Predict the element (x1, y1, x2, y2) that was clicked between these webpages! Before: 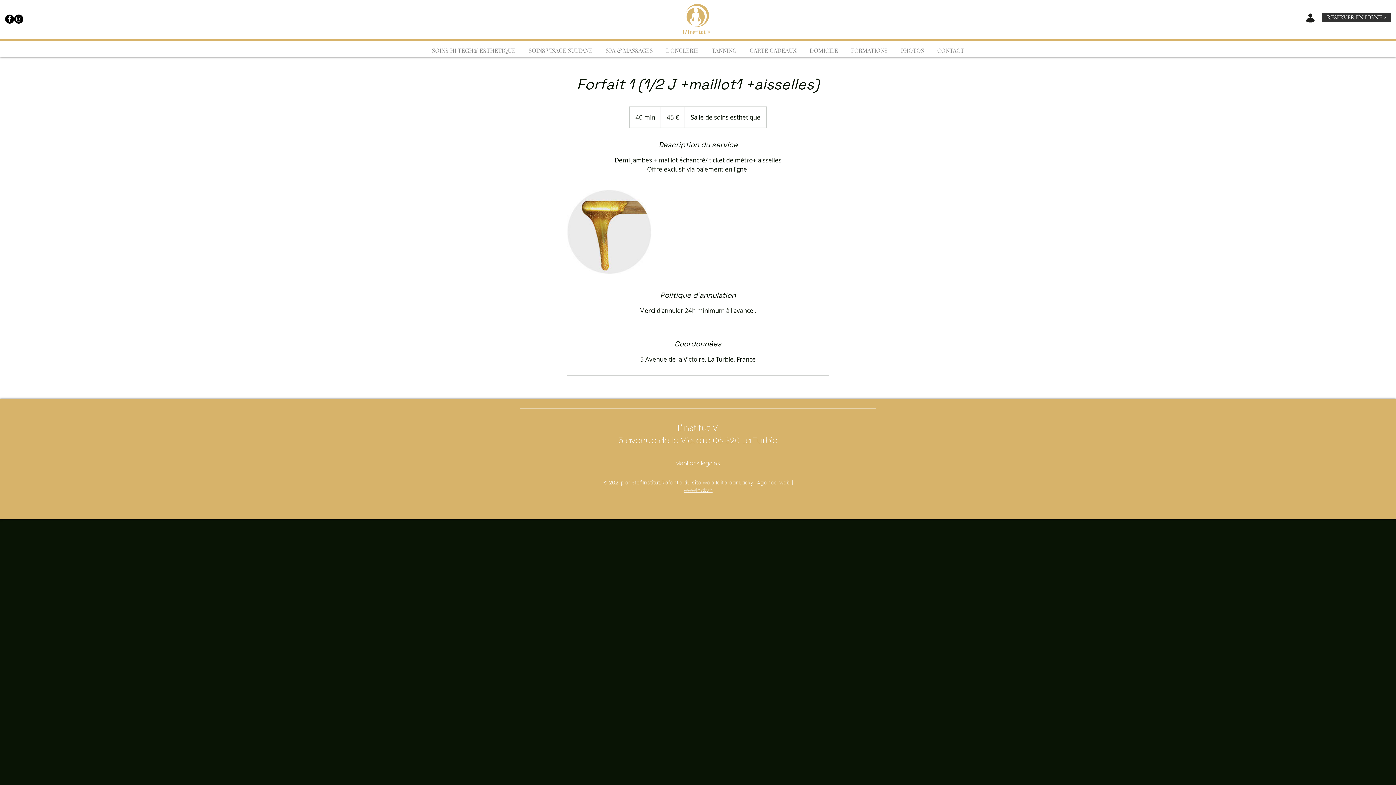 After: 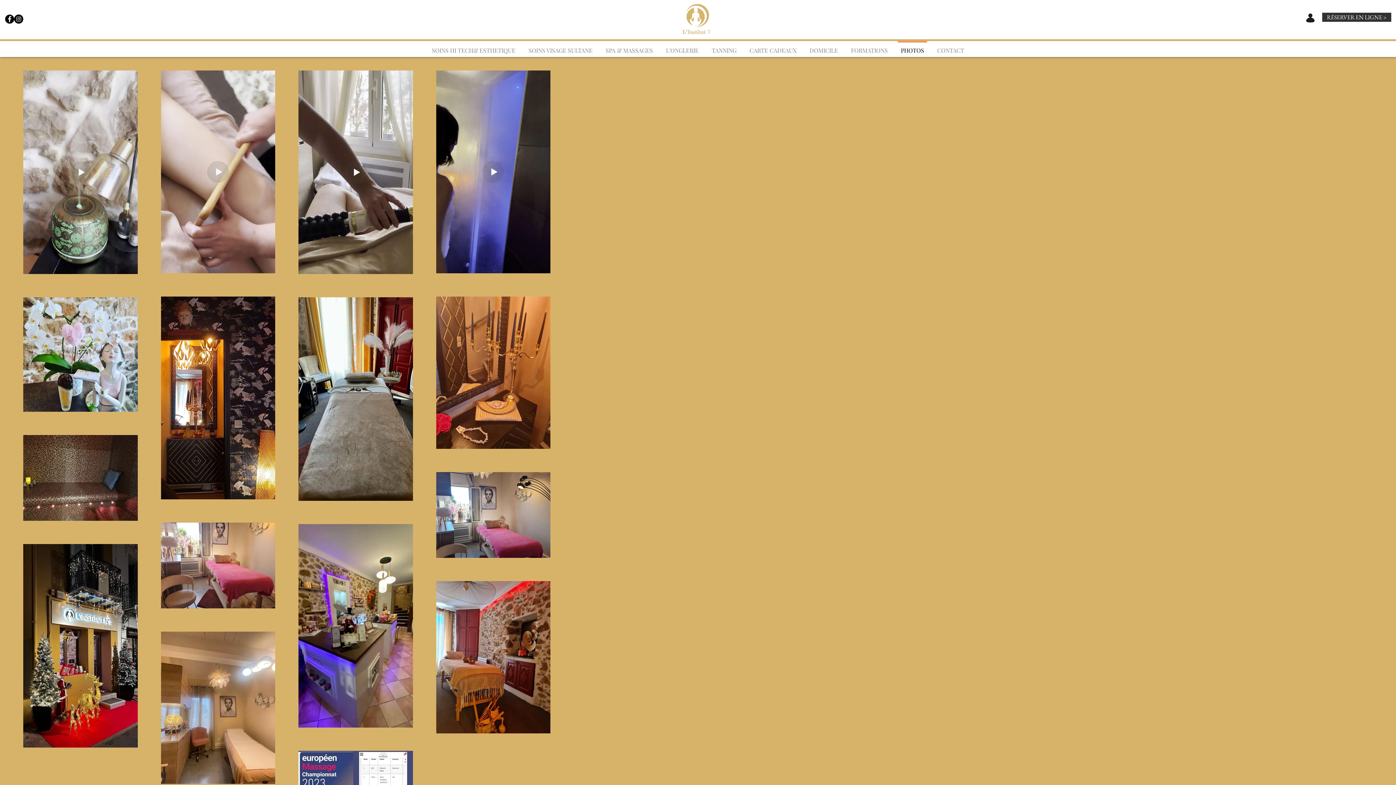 Action: label: PHOTOS bbox: (894, 41, 930, 53)